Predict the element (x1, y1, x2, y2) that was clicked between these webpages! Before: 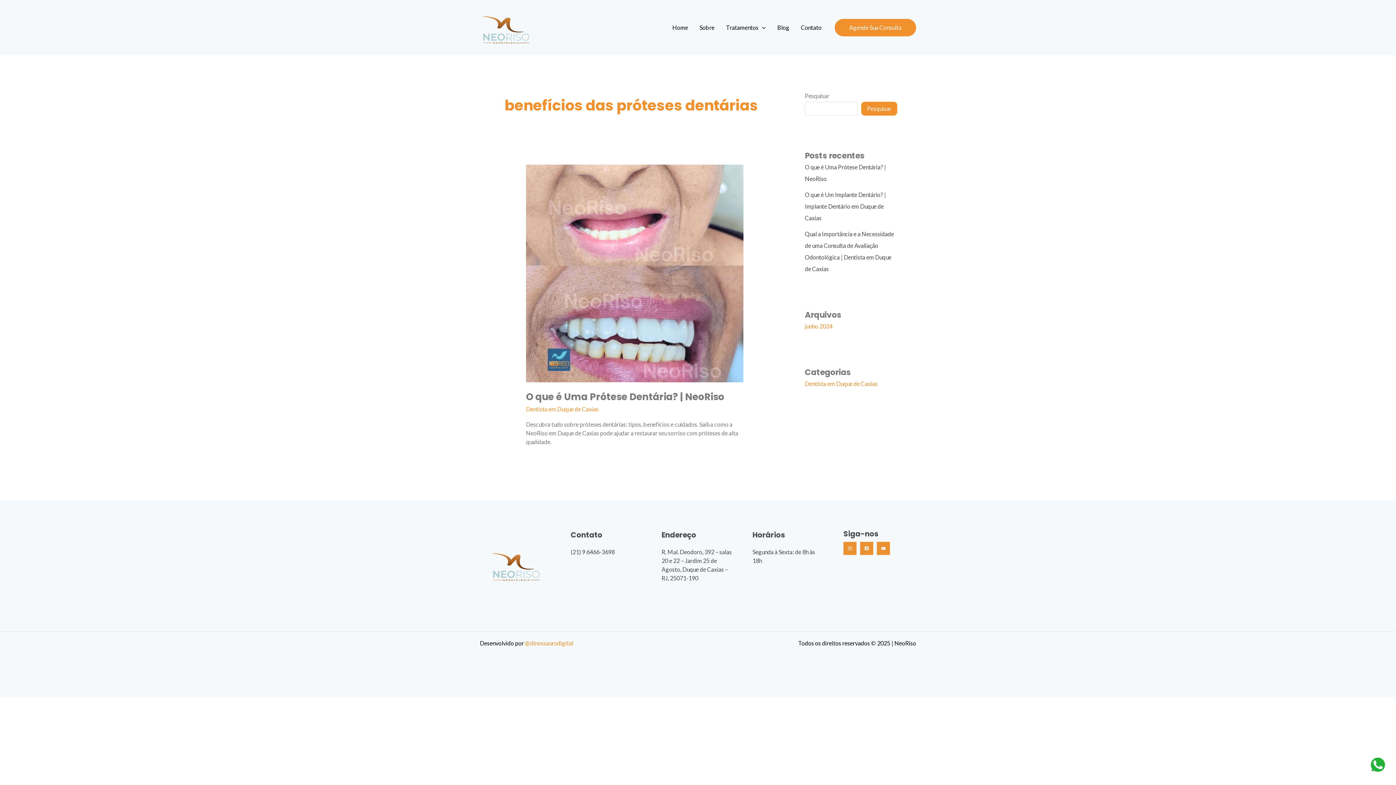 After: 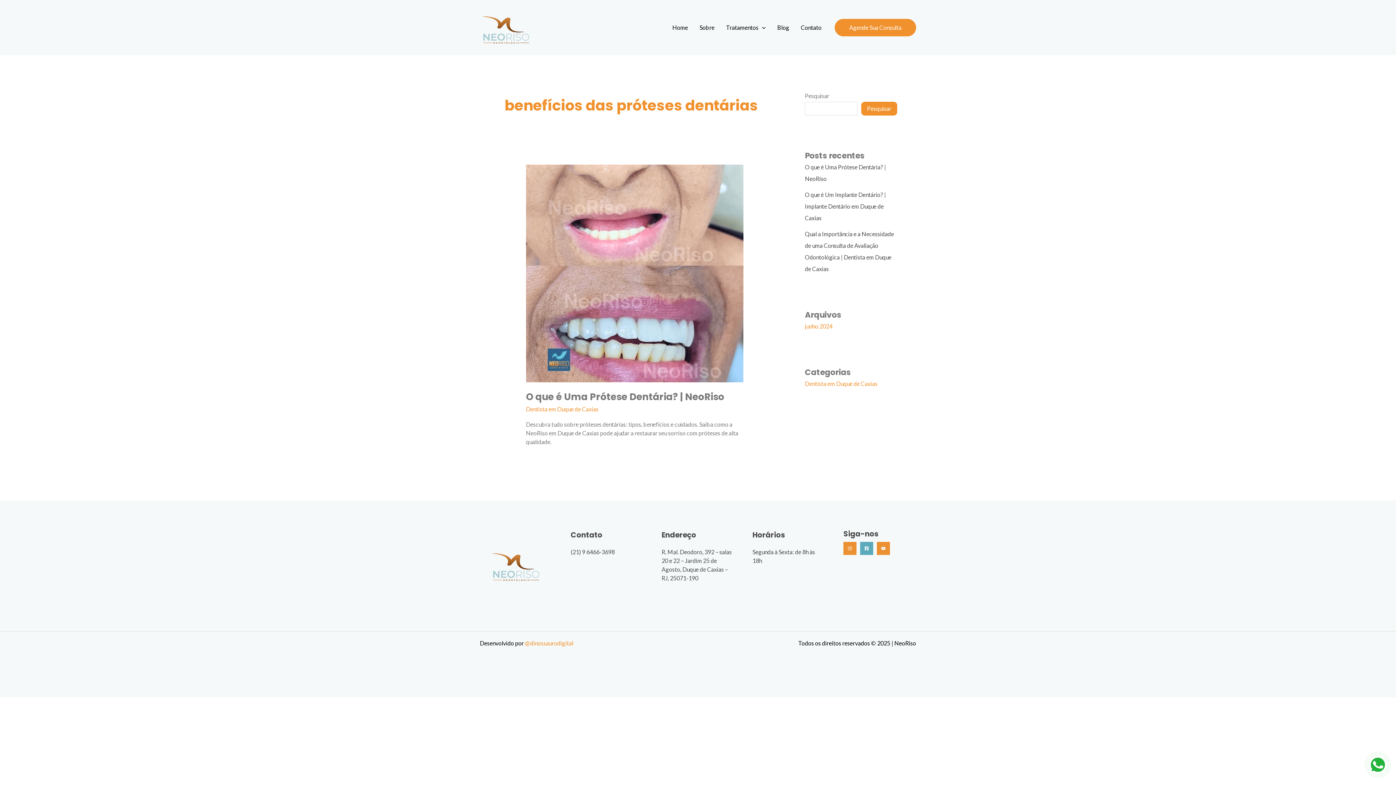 Action: label: Facebook bbox: (860, 542, 873, 555)